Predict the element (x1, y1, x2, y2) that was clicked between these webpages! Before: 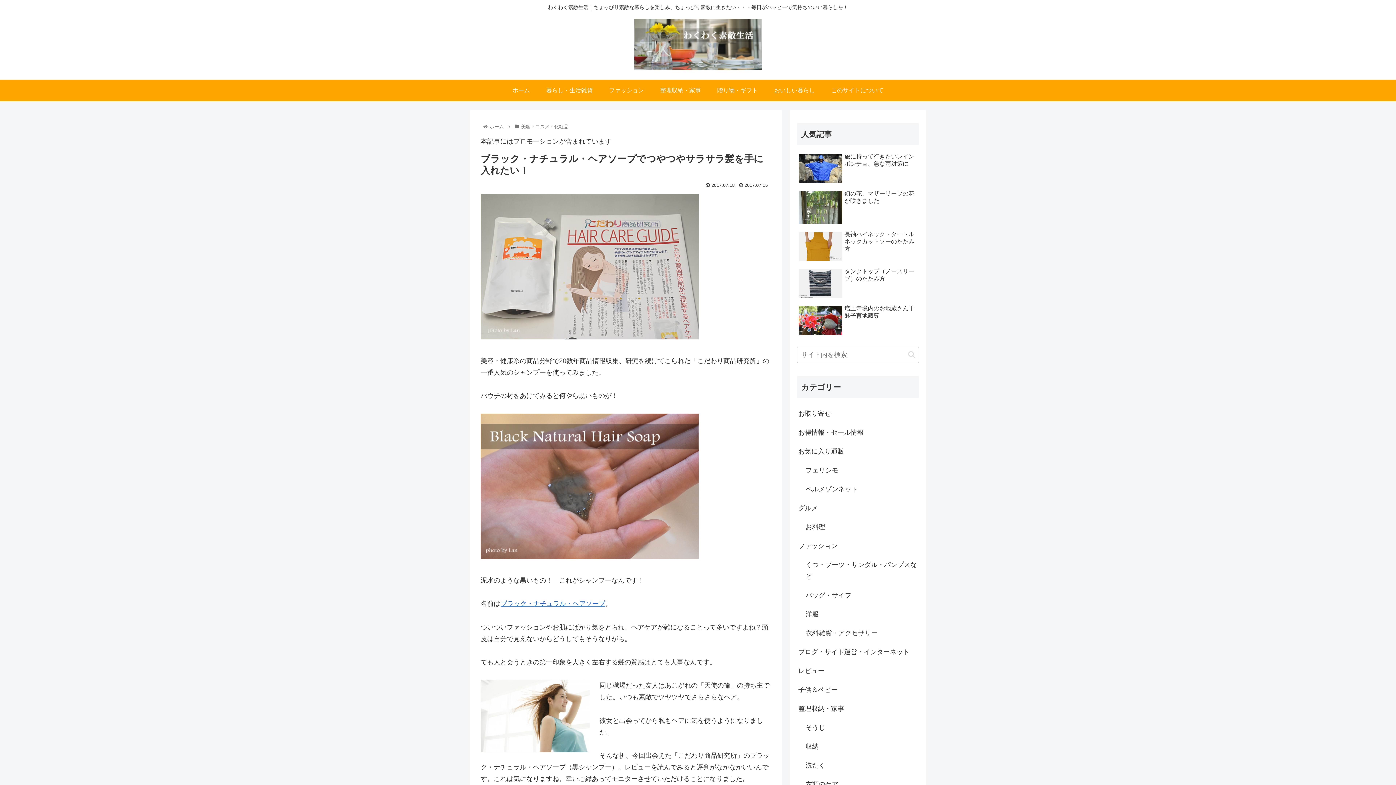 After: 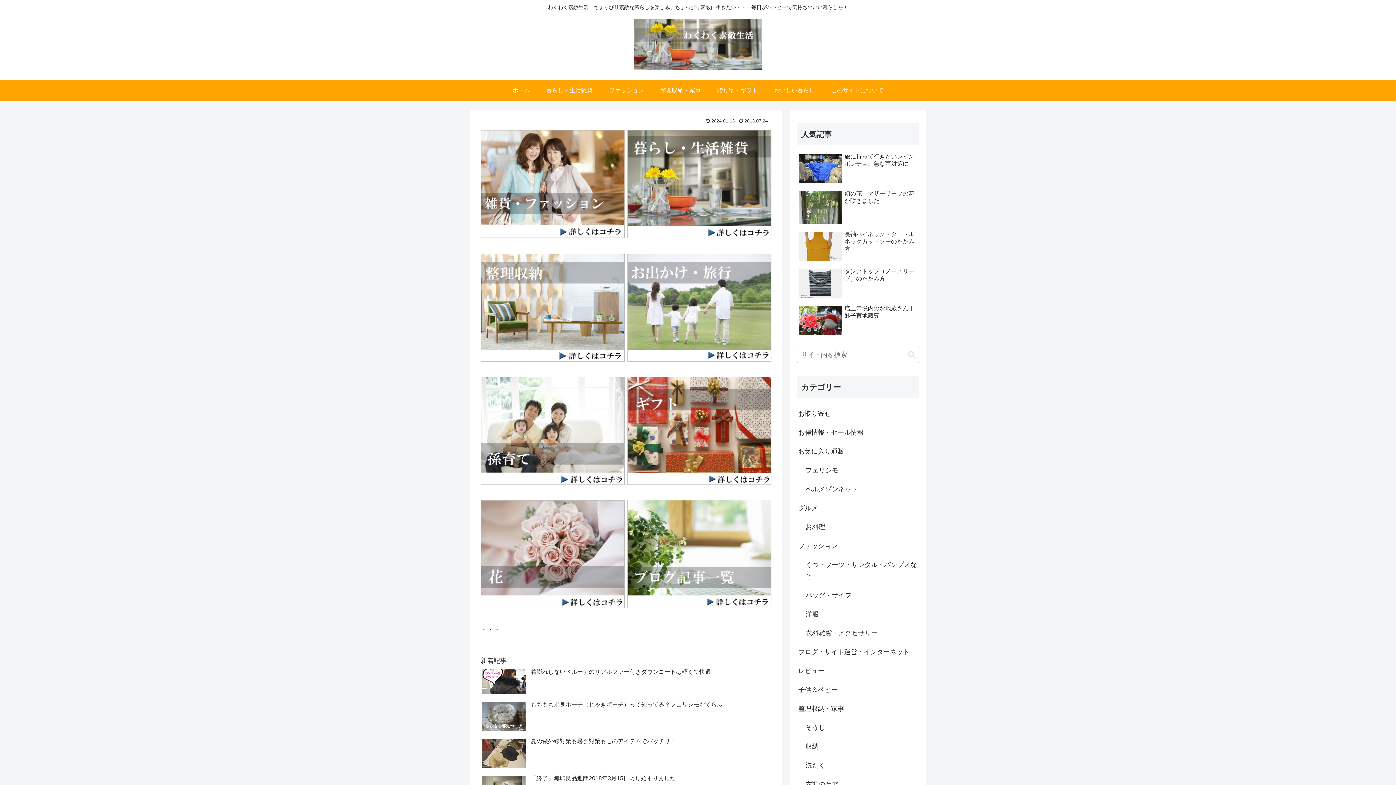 Action: bbox: (504, 79, 538, 101) label: ホーム